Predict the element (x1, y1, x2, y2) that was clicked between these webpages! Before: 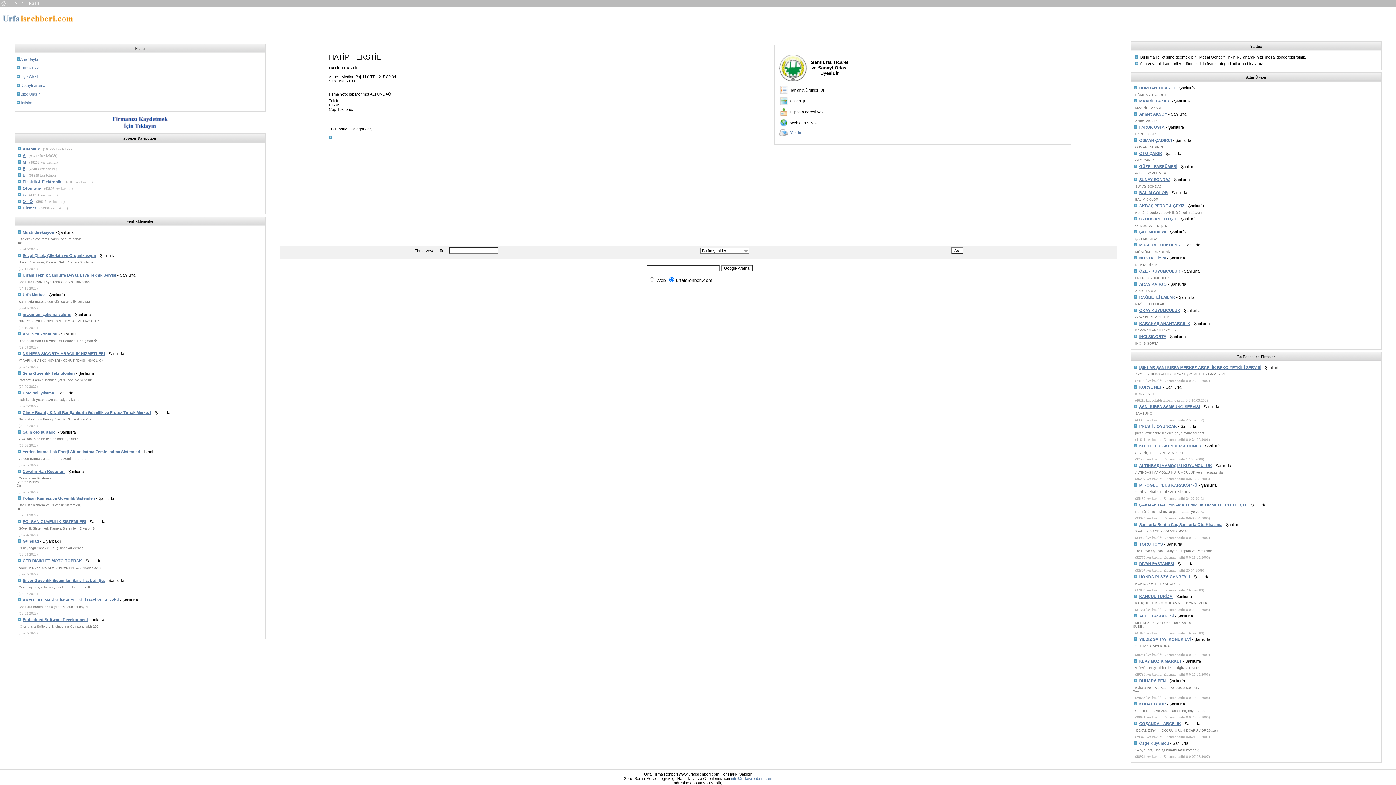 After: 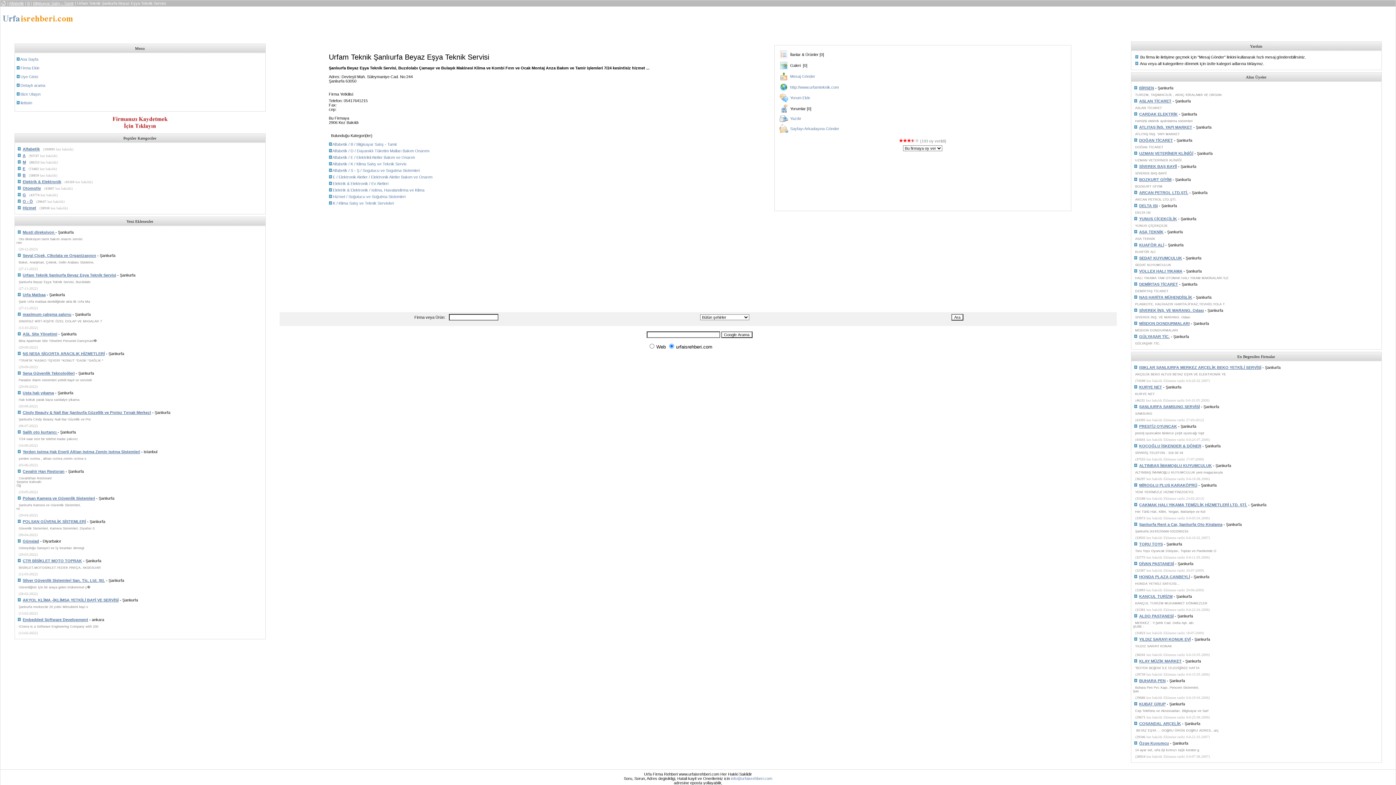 Action: label:  Urfam Teknik Şanlıurfa Beyaz Eşya Teknik Servisi bbox: (21, 273, 116, 277)